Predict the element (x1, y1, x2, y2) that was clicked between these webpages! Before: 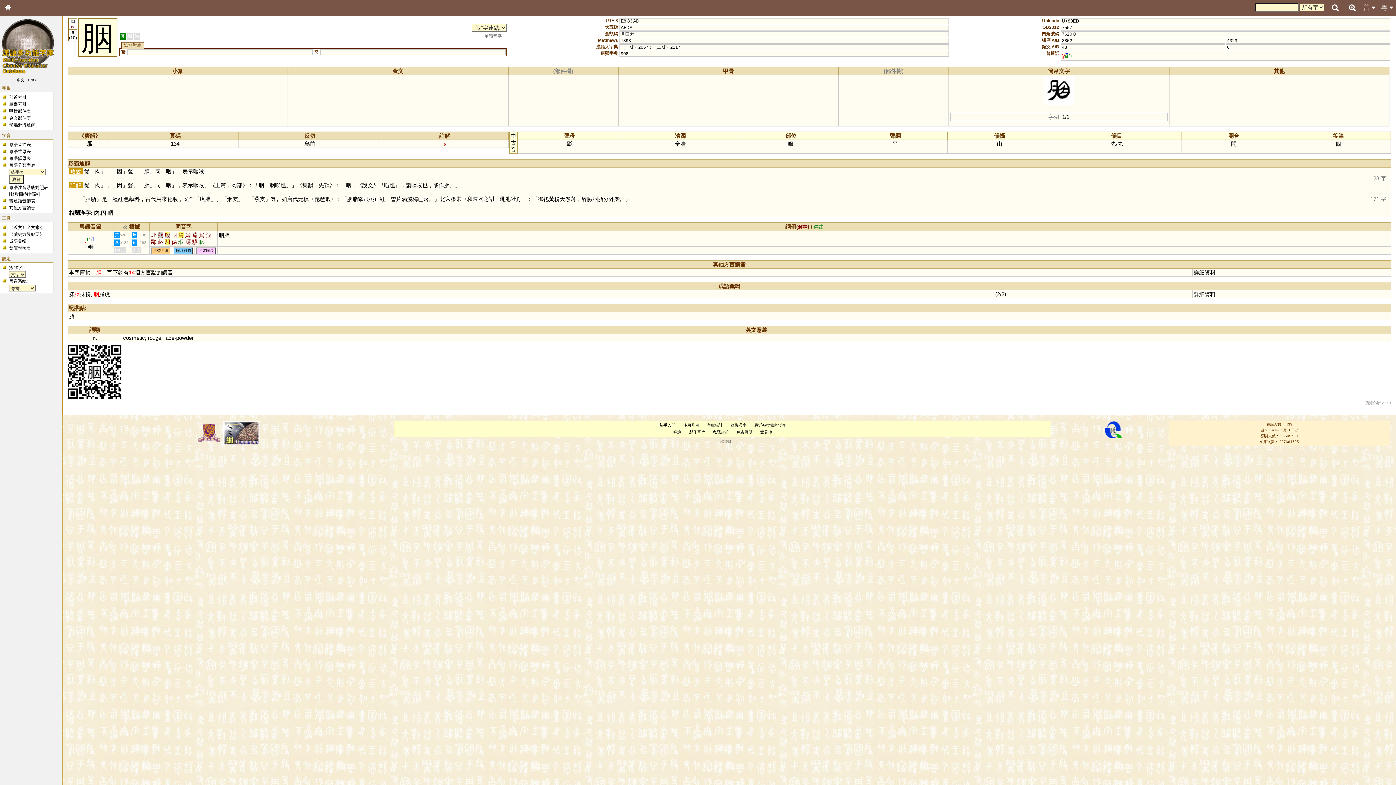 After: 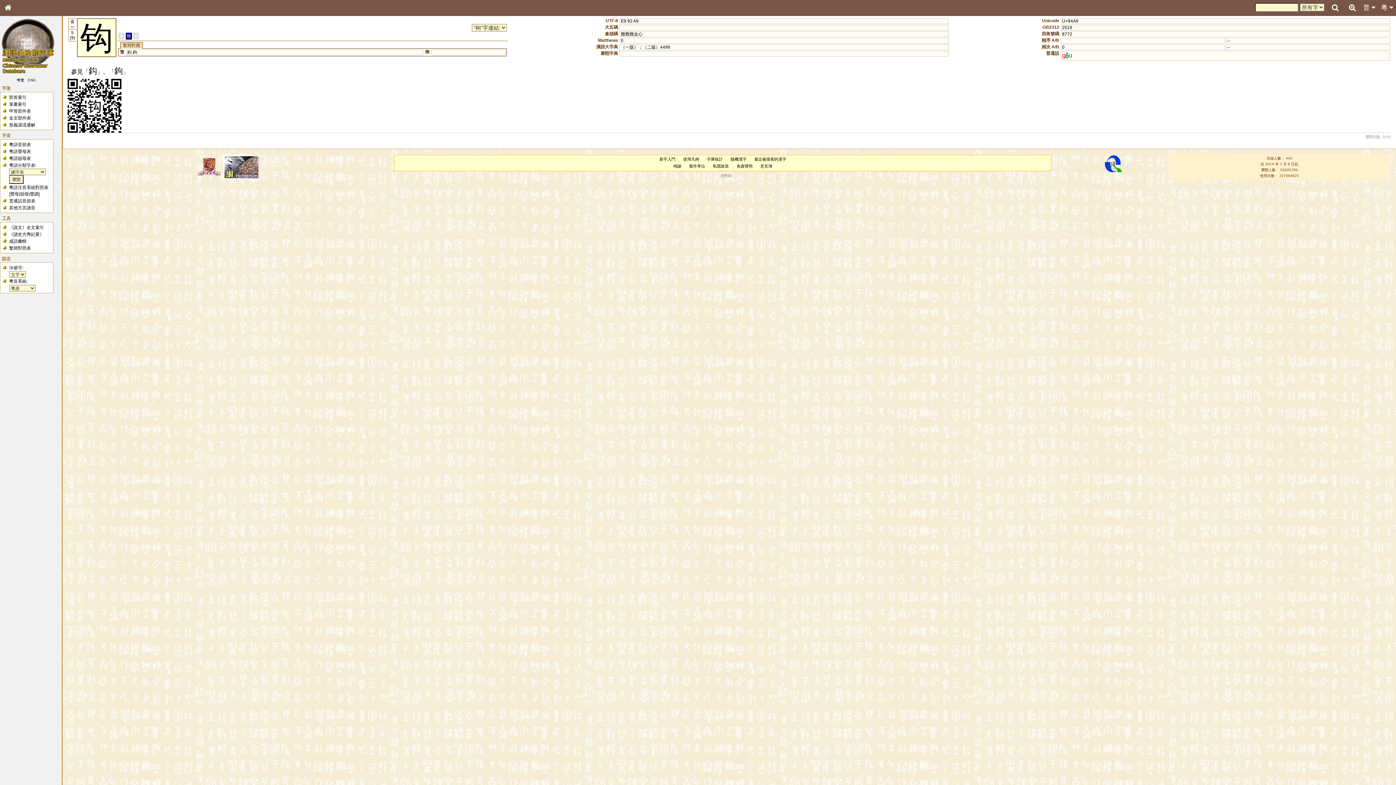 Action: bbox: (730, 423, 746, 427) label: 隨機漢字